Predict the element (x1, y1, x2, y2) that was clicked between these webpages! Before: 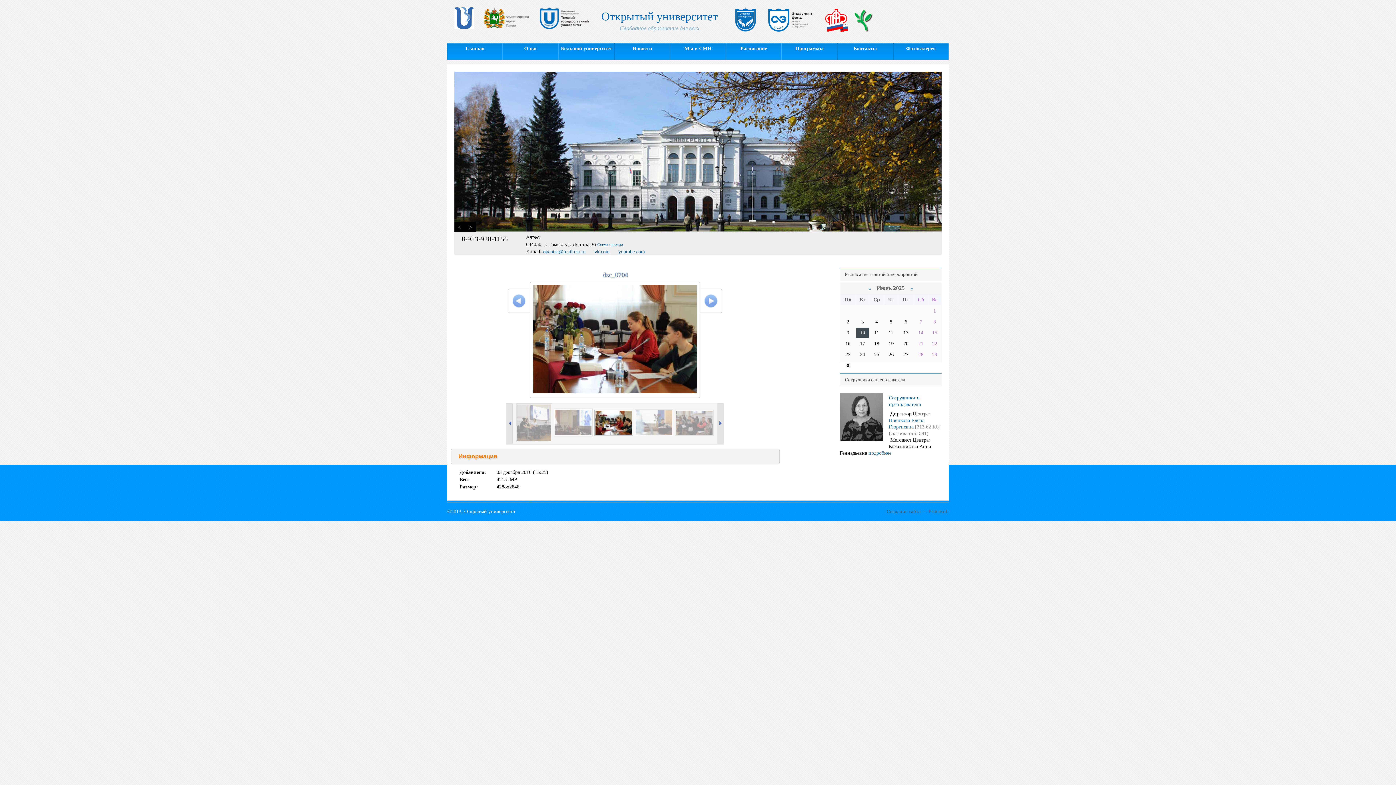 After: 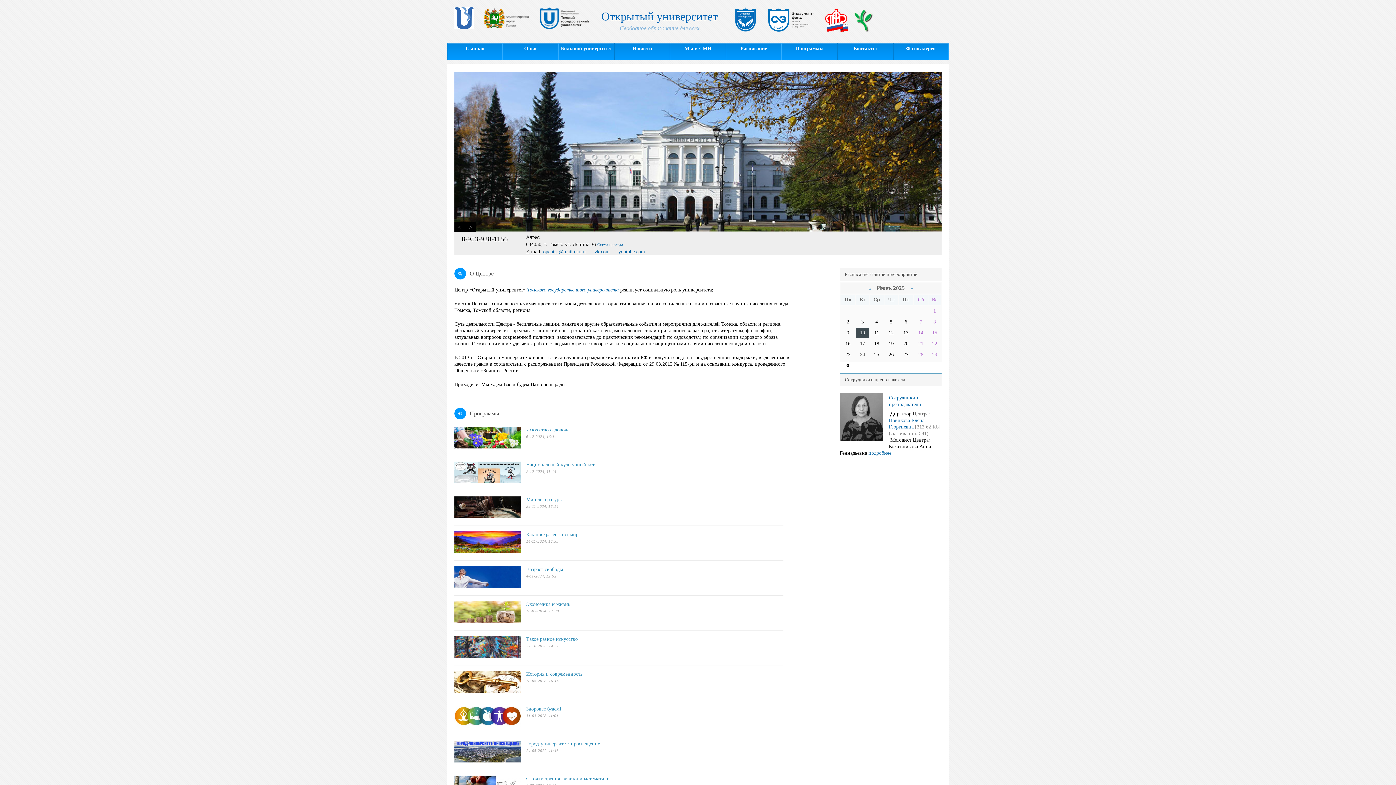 Action: bbox: (447, 43, 503, 59) label: Главная